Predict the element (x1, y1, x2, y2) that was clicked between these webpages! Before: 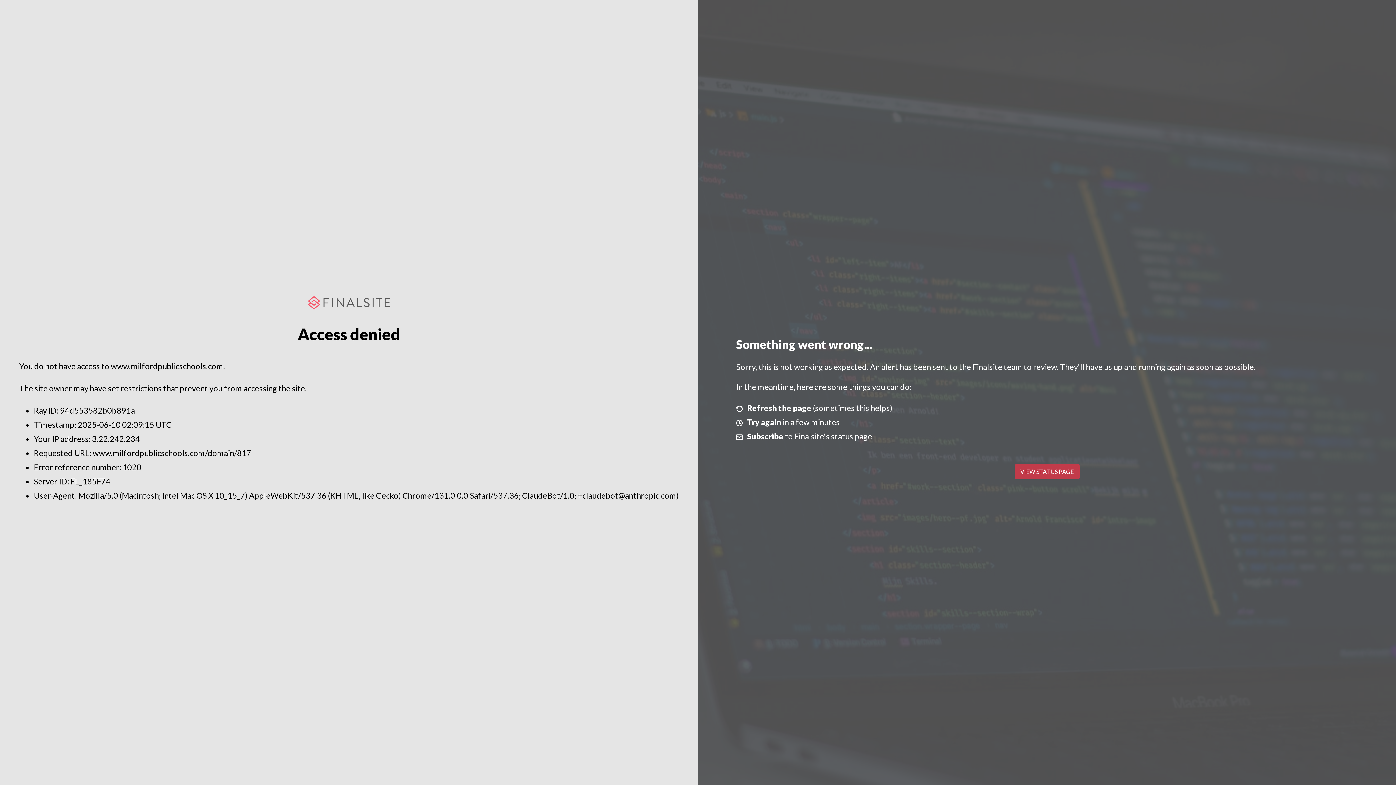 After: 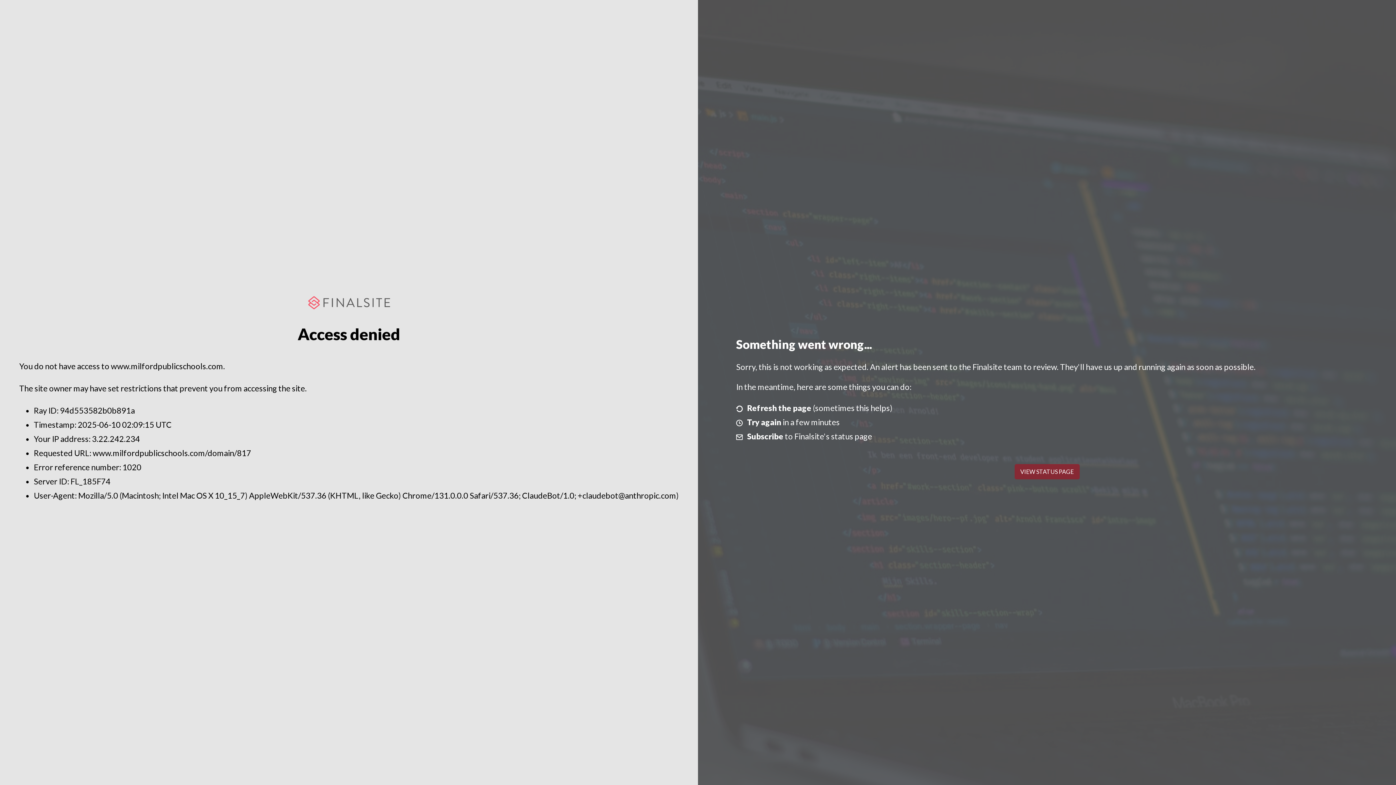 Action: bbox: (1014, 464, 1079, 479) label: VIEW STATUS PAGE